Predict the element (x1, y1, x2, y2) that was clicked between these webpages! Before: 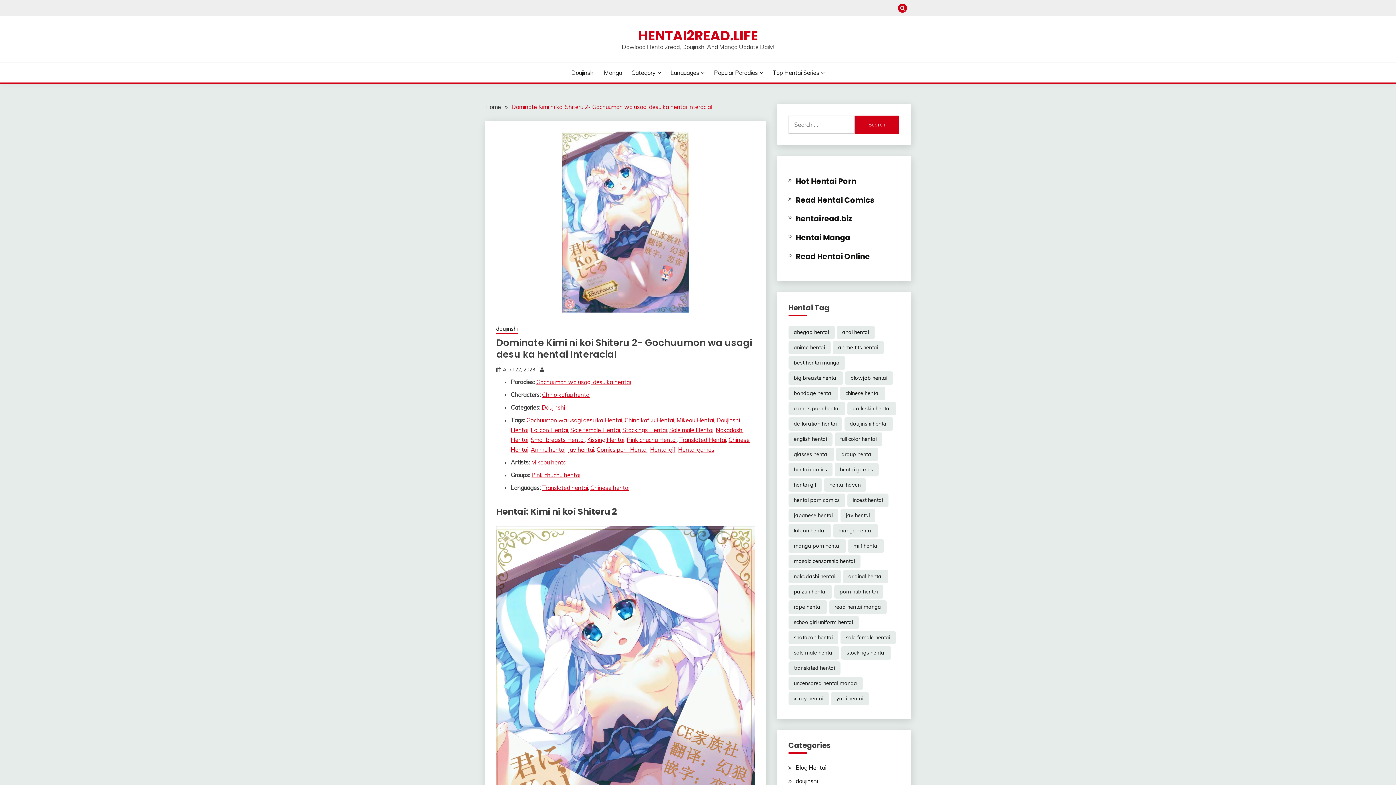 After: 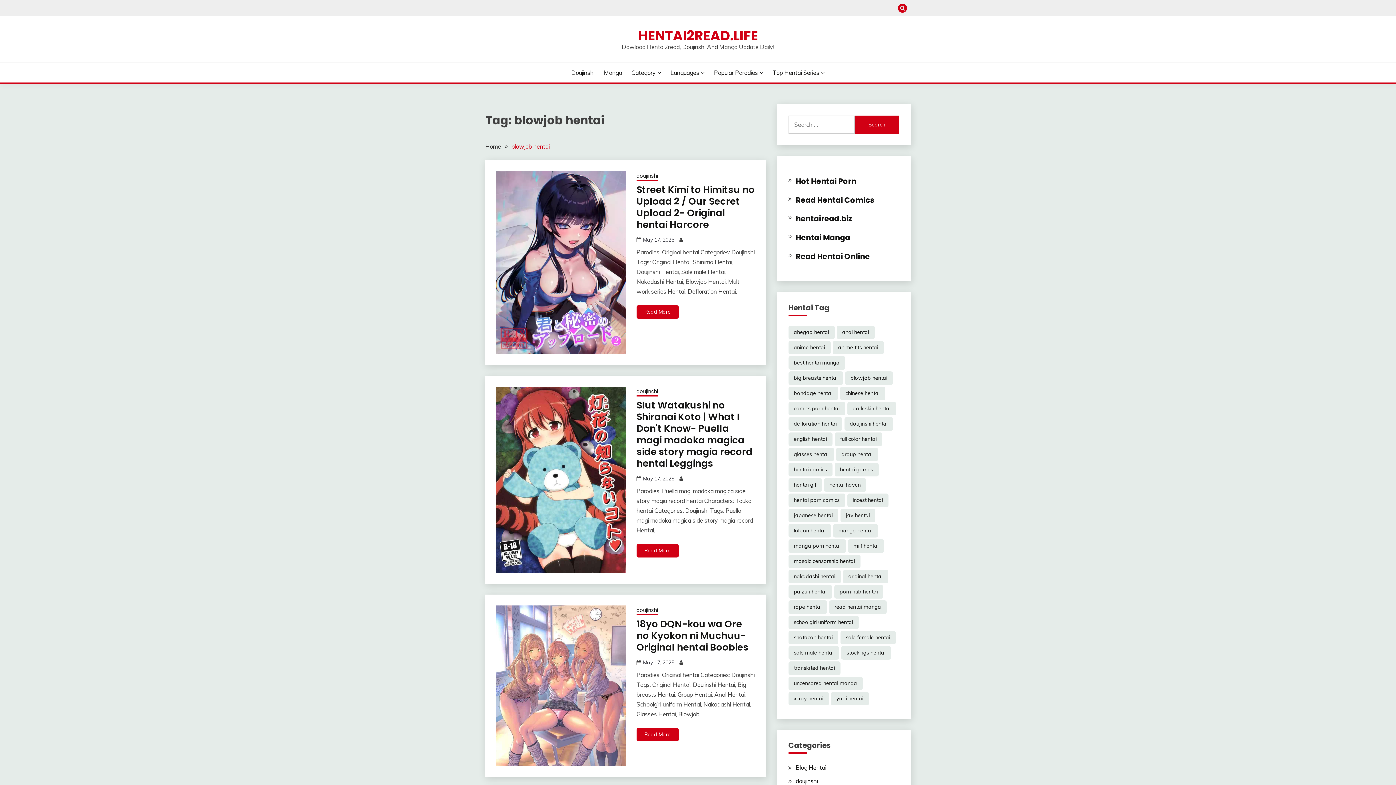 Action: label: blowjob hentai (11,593 items) bbox: (845, 371, 892, 385)